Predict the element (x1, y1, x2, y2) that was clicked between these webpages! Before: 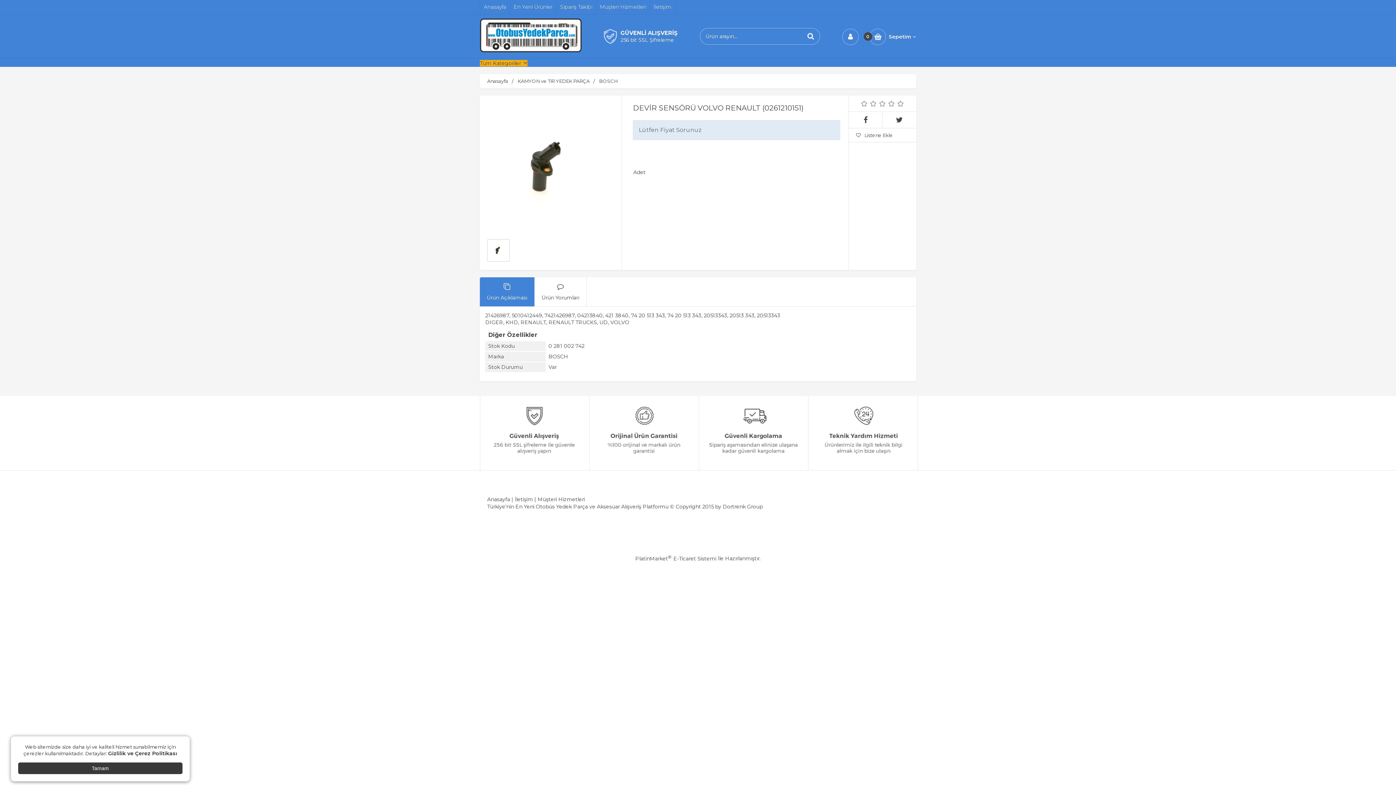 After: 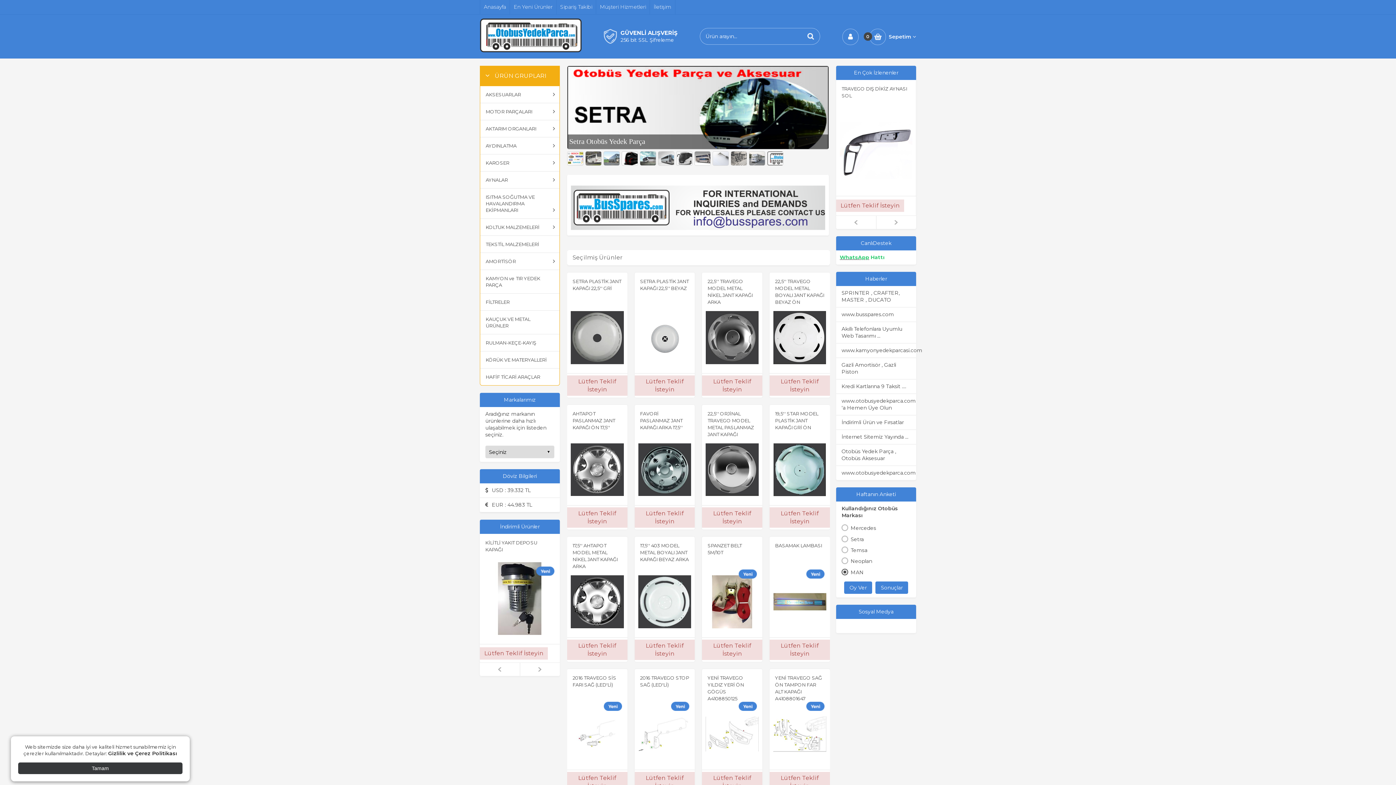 Action: bbox: (487, 78, 508, 84) label: Anasayfa